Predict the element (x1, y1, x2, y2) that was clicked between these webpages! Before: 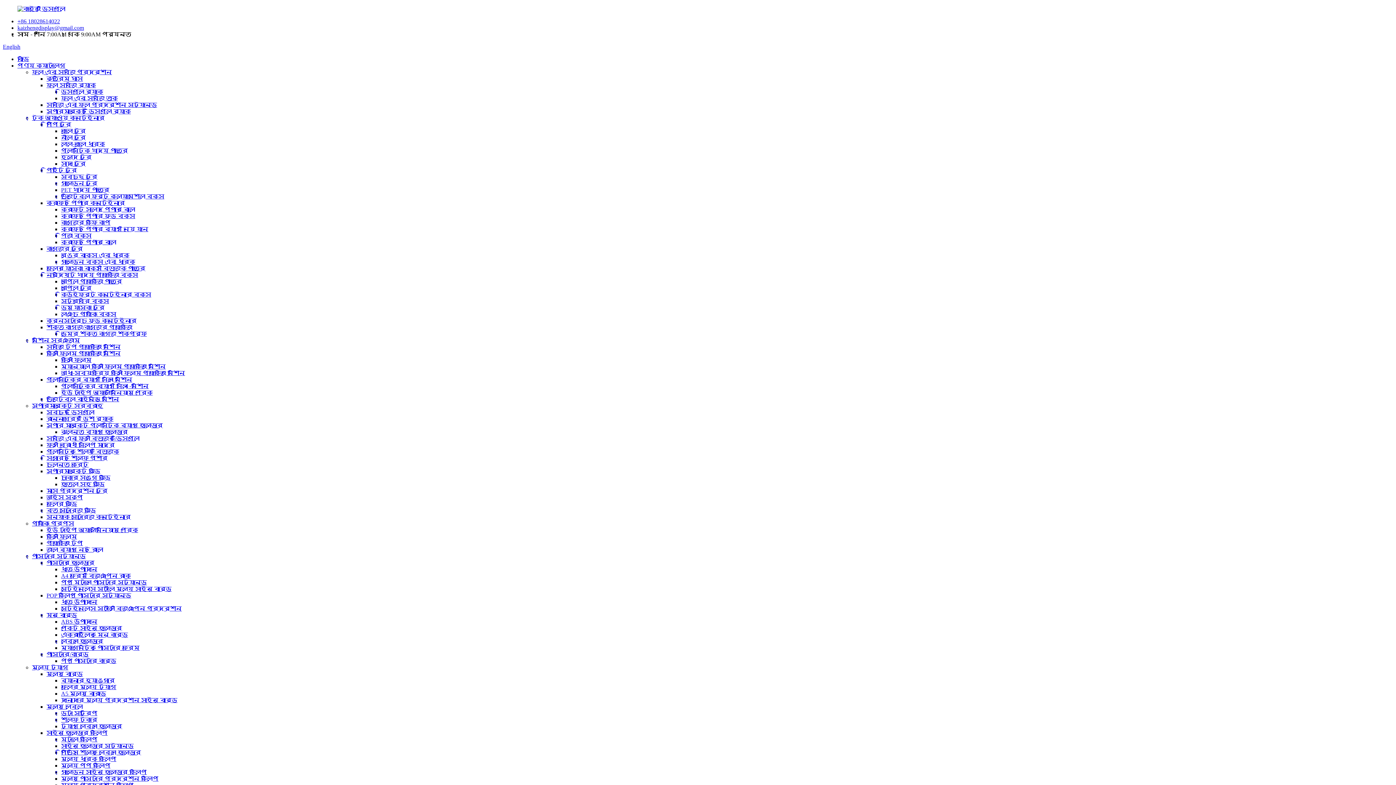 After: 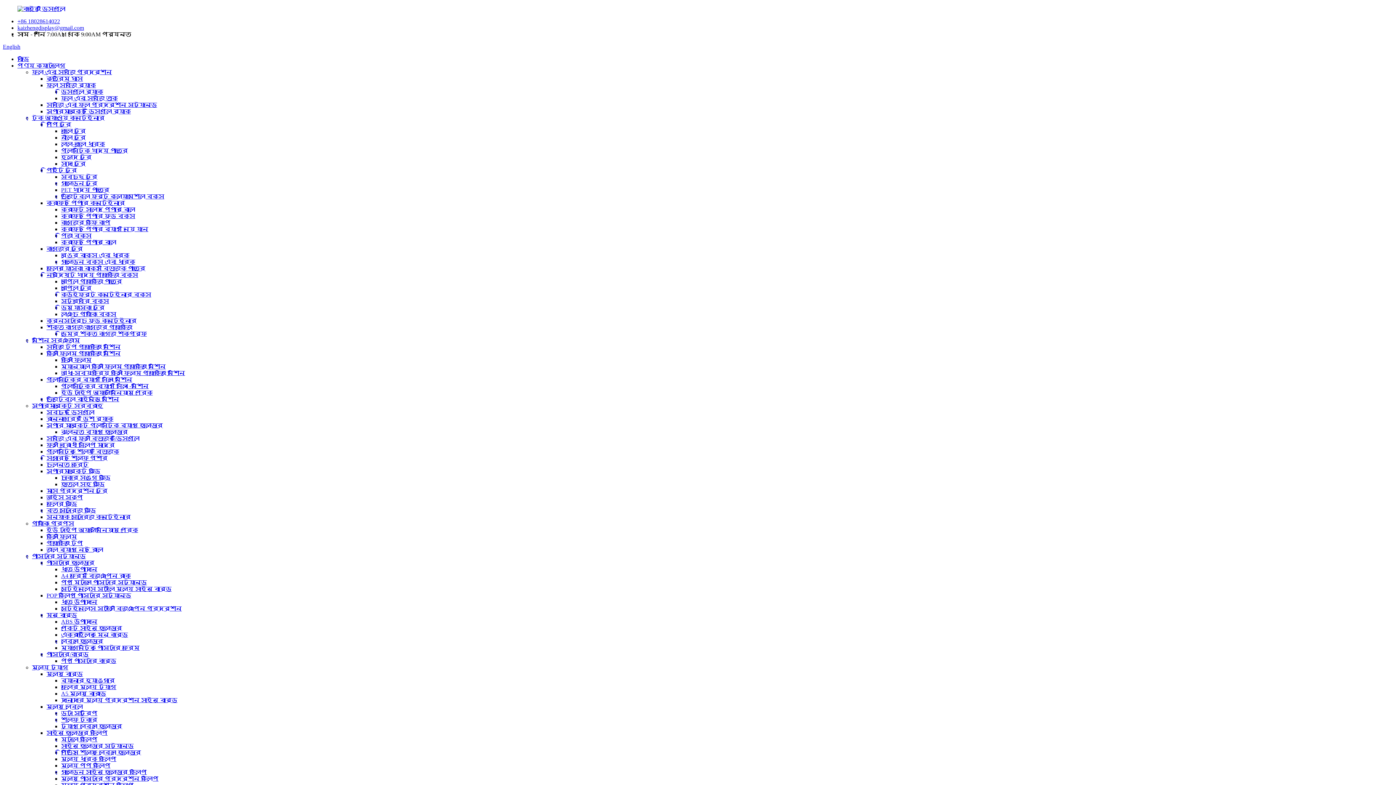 Action: bbox: (46, 612, 77, 618) label: মেনু বোর্ড